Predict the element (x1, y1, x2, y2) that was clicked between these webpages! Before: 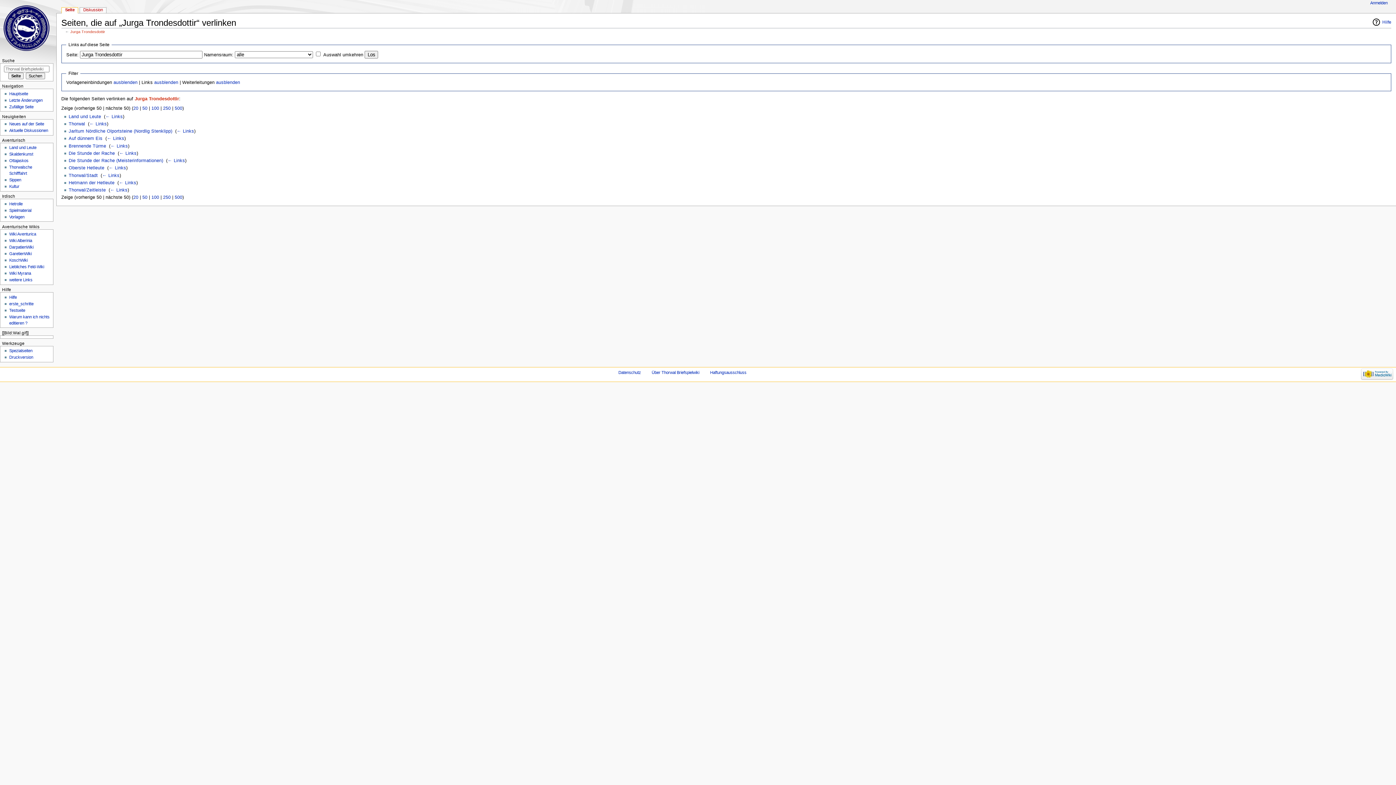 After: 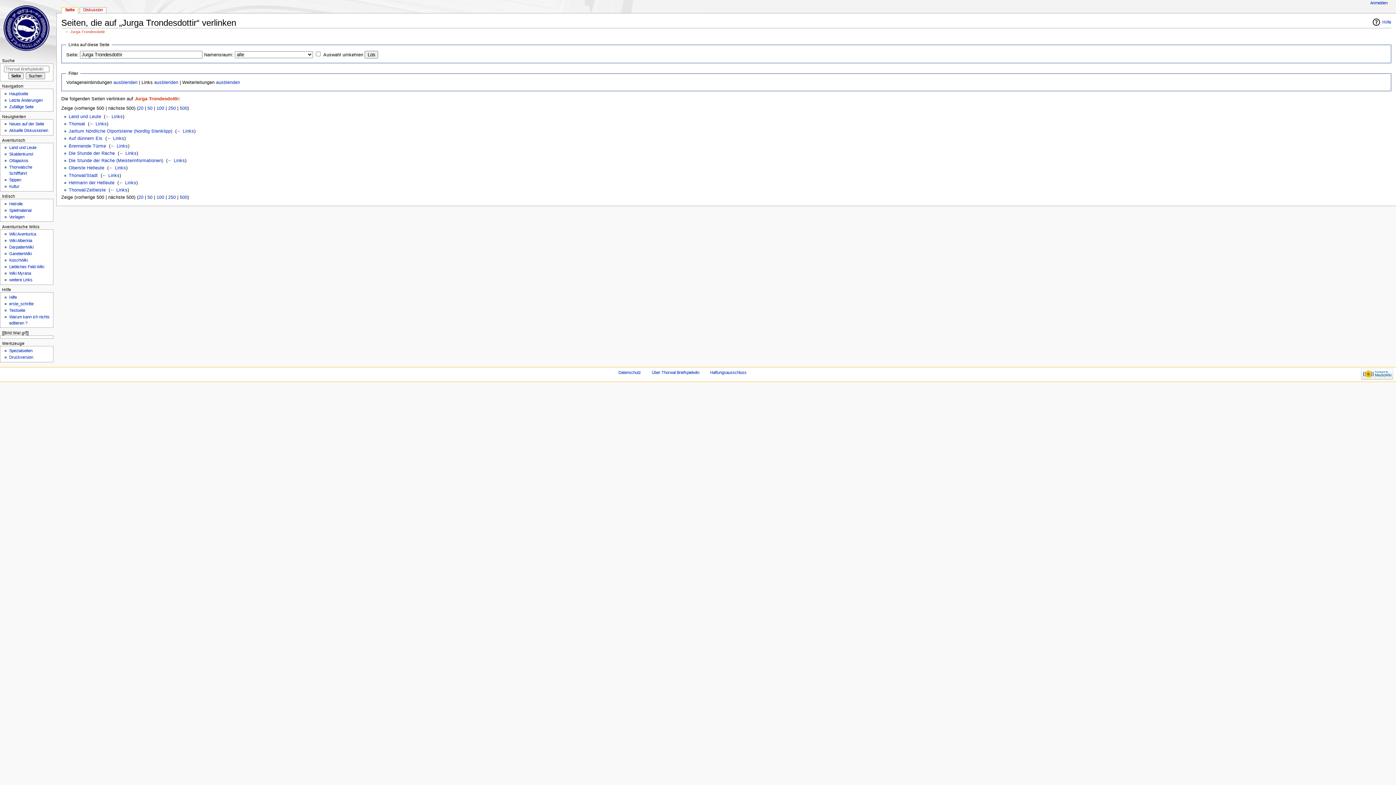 Action: bbox: (174, 195, 182, 200) label: 500